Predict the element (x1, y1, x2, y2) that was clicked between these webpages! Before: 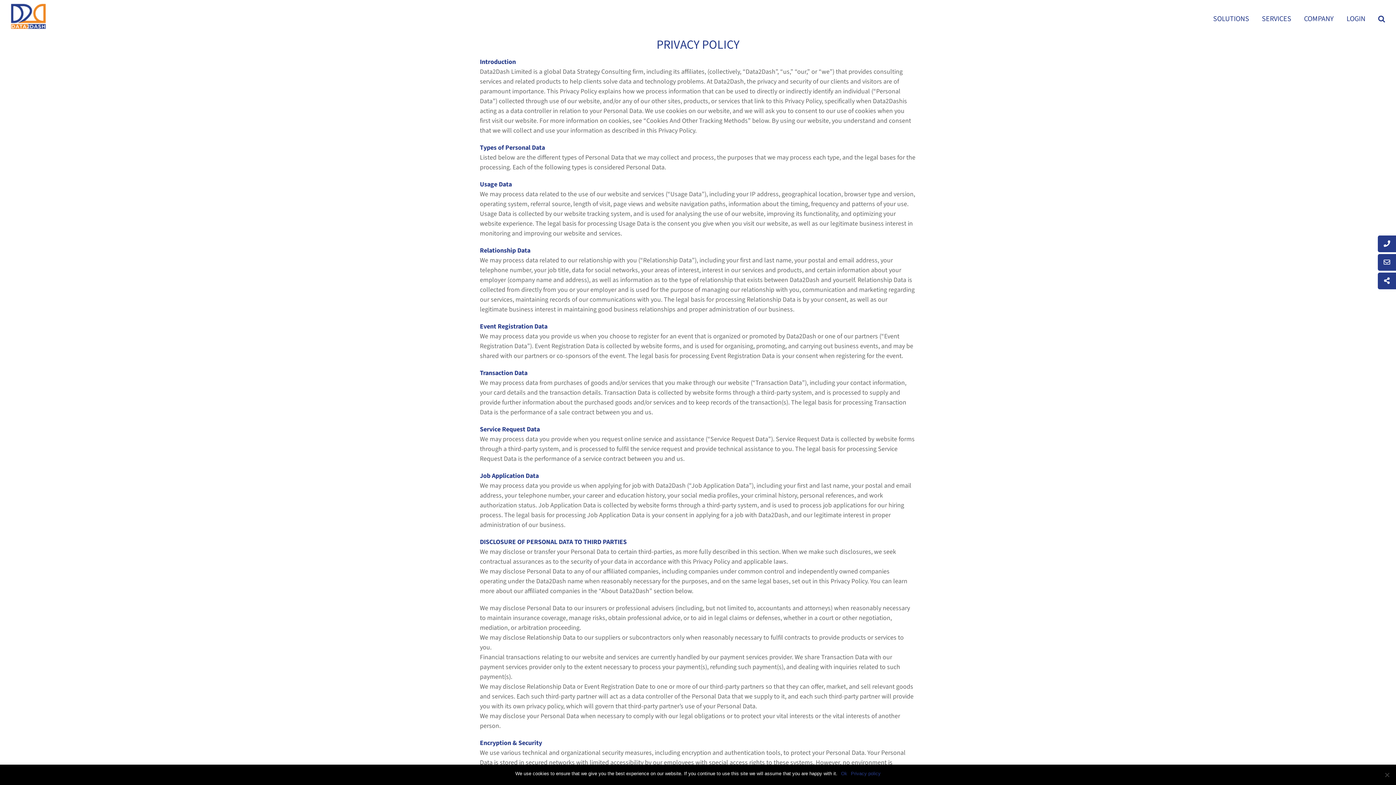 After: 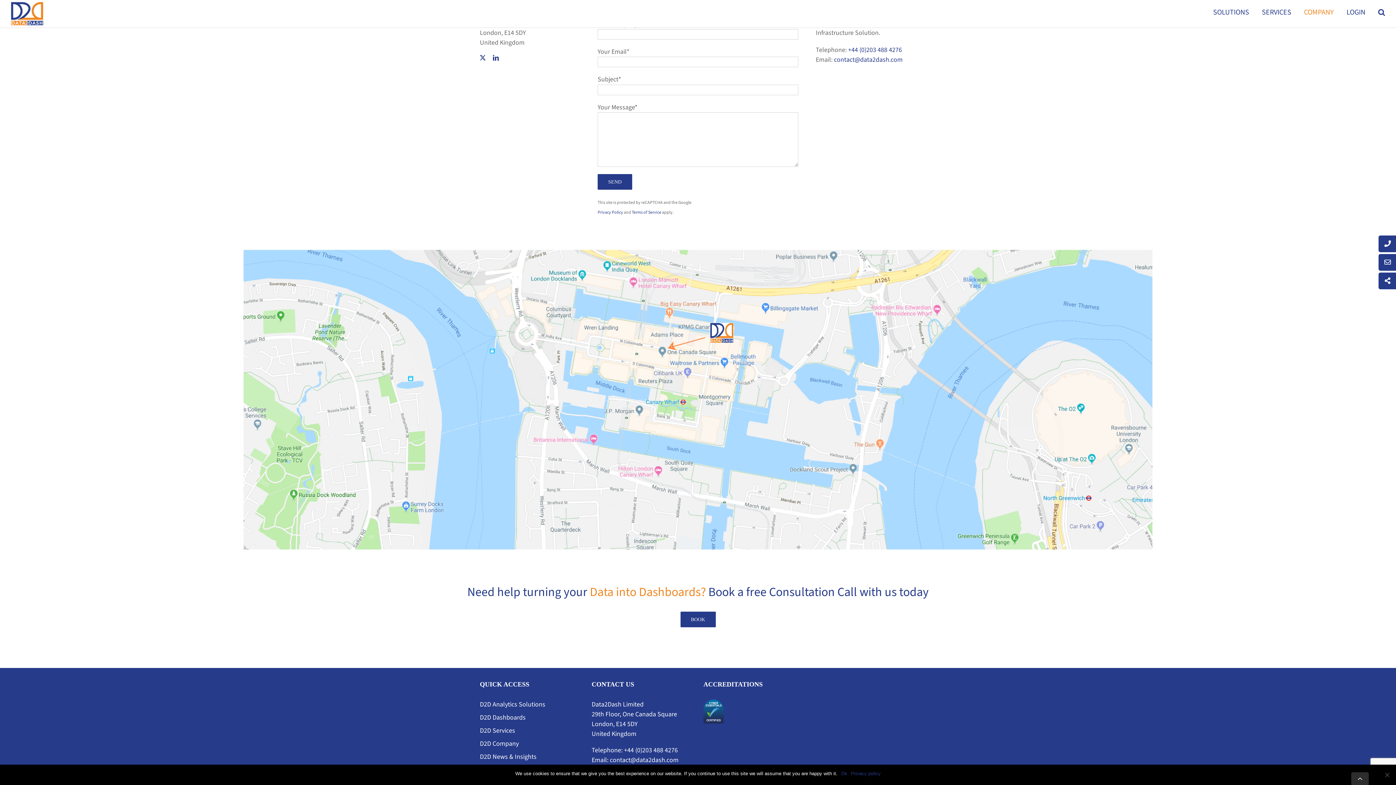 Action: label:    bbox: (1378, 235, 1404, 252)